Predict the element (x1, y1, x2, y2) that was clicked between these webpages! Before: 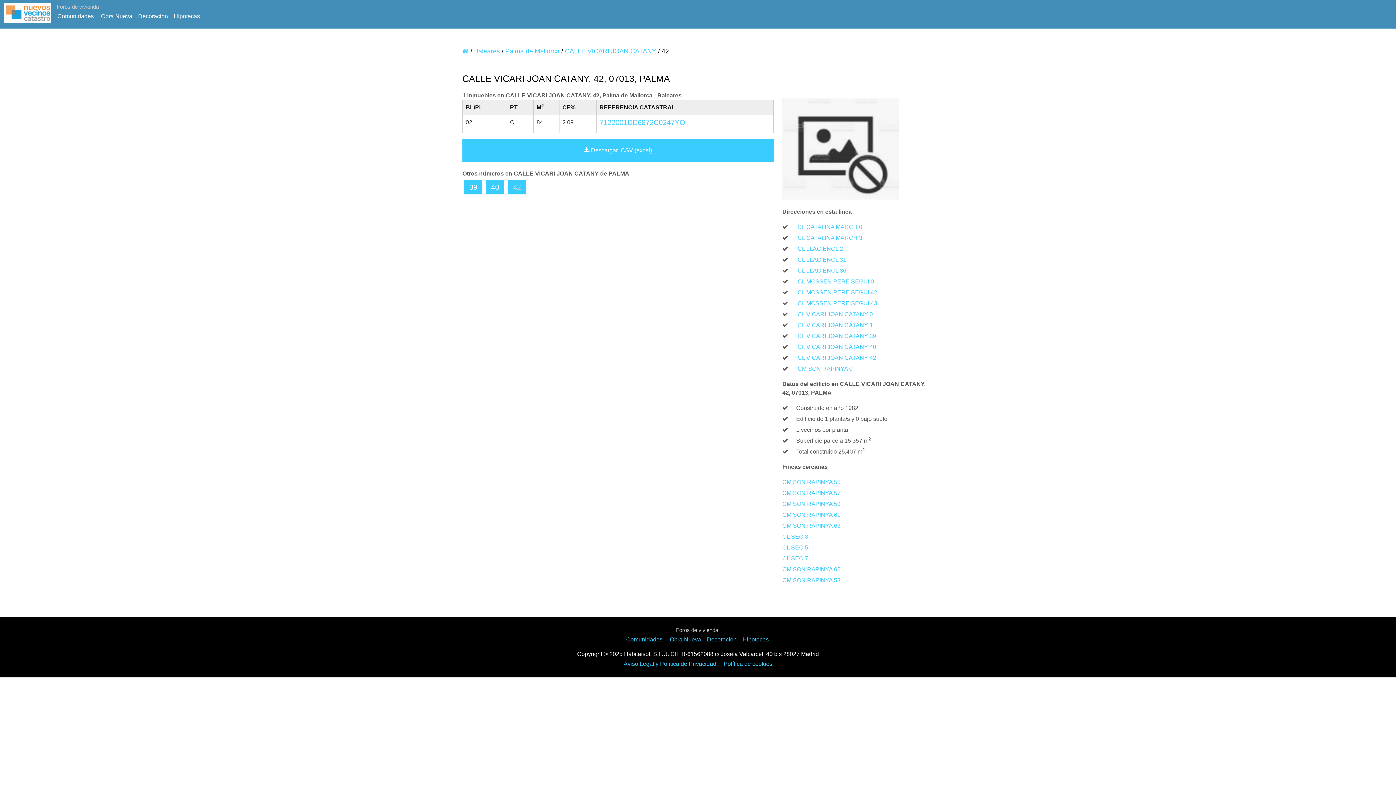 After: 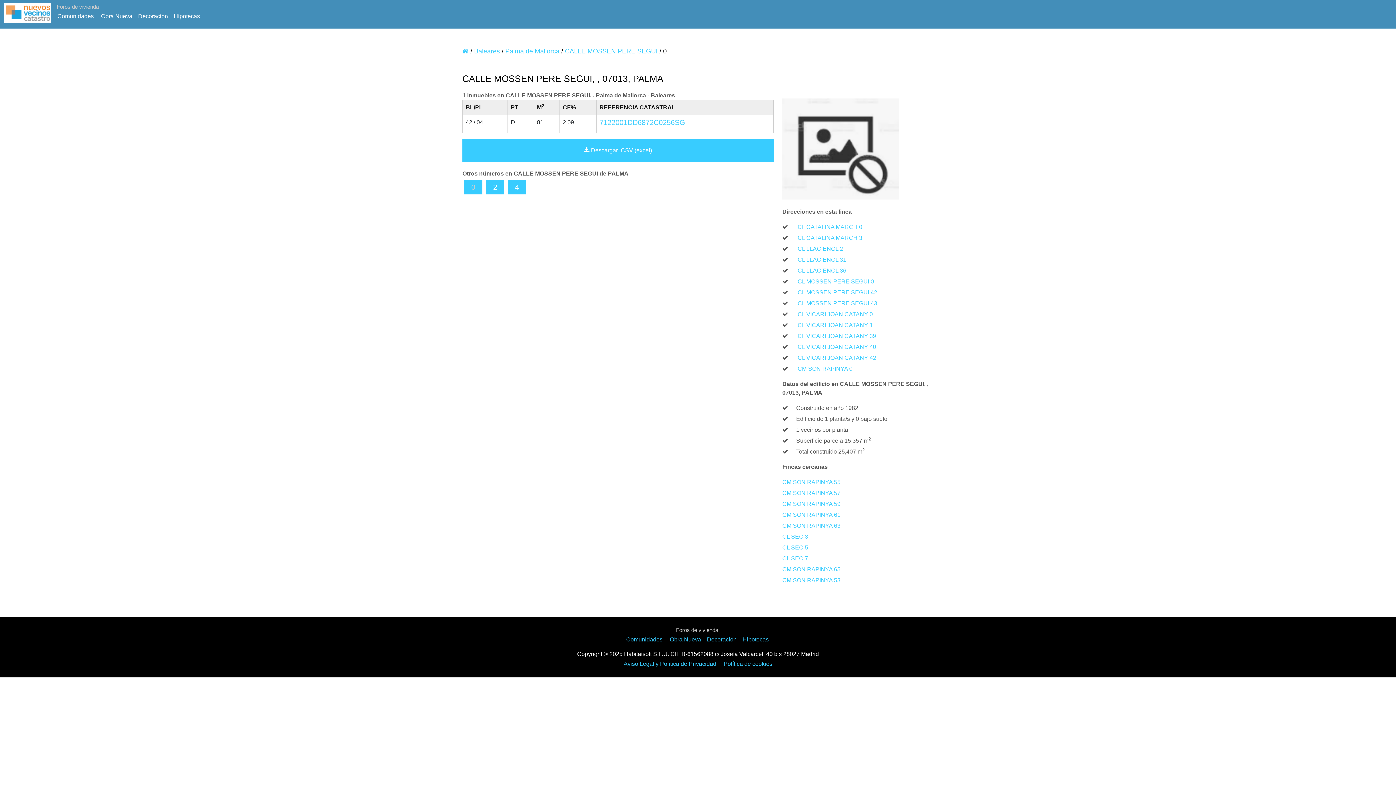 Action: bbox: (797, 278, 874, 284) label: CL MOSSEN PERE SEGUI 0